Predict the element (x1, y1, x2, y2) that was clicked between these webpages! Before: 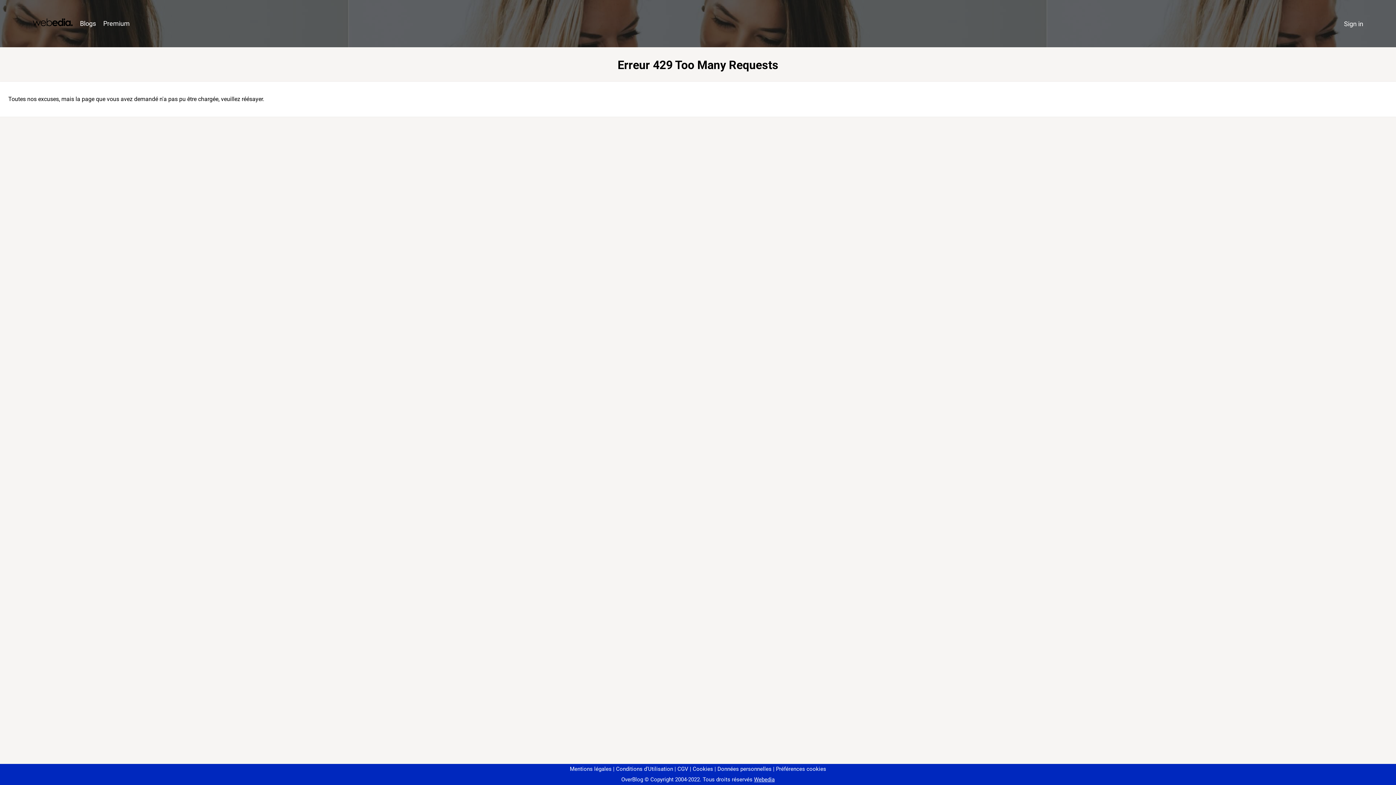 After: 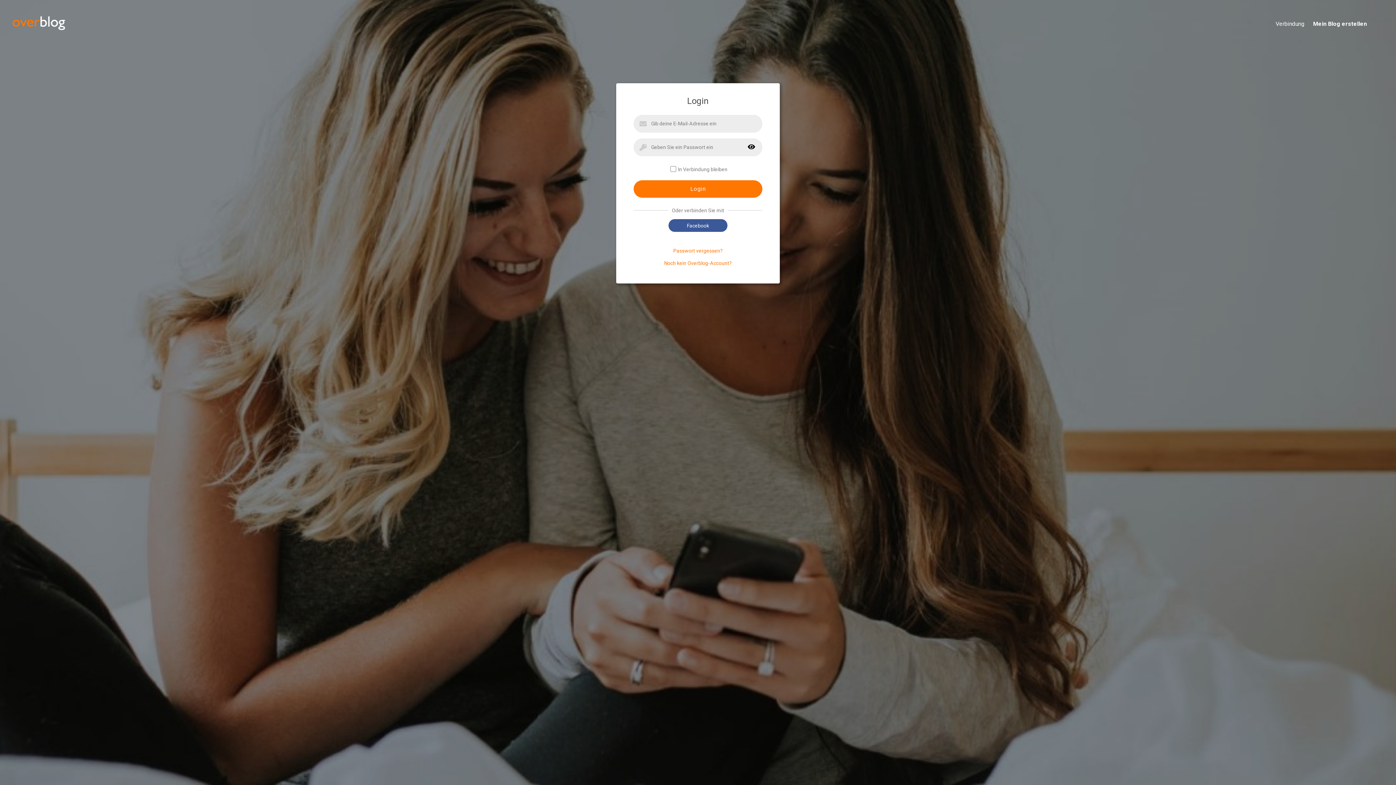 Action: bbox: (1340, 16, 1367, 31) label: Sign in